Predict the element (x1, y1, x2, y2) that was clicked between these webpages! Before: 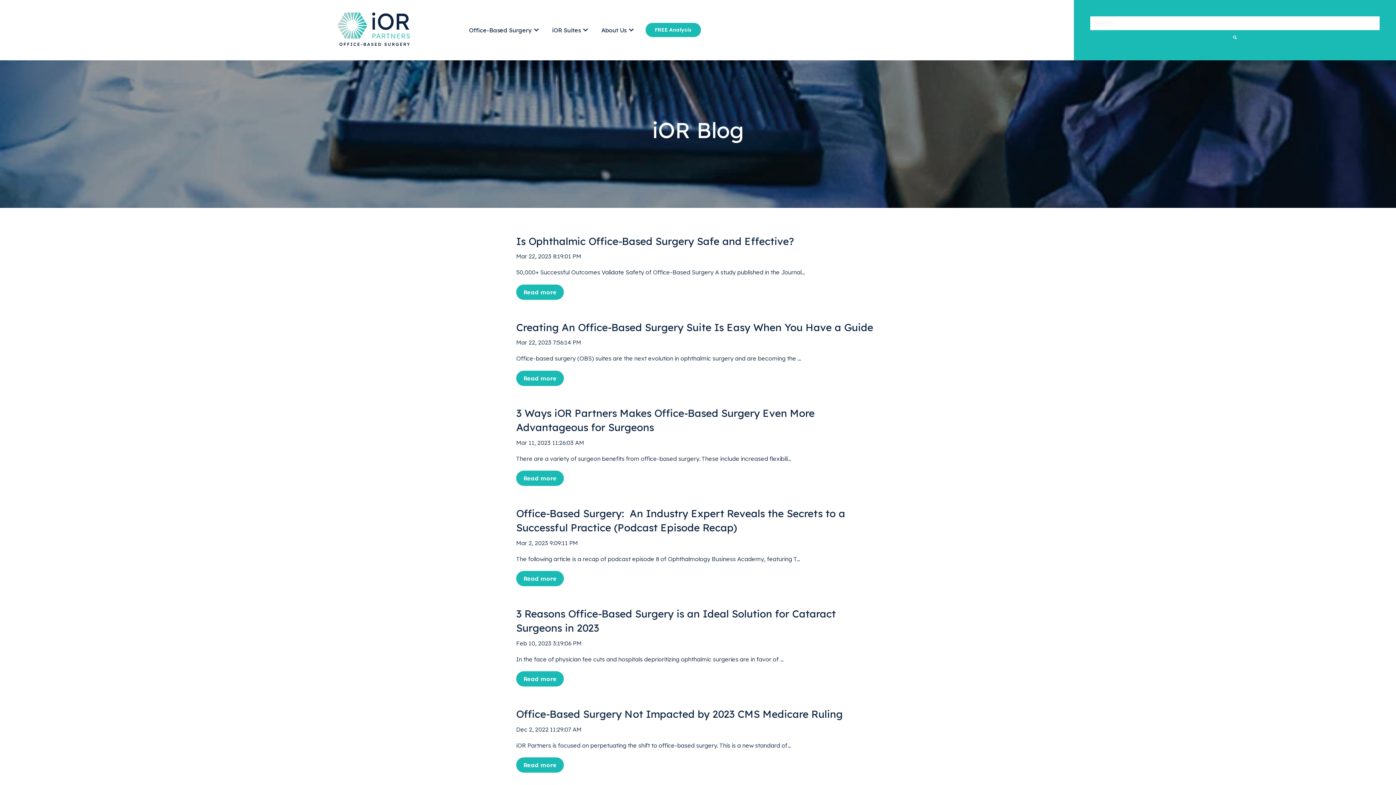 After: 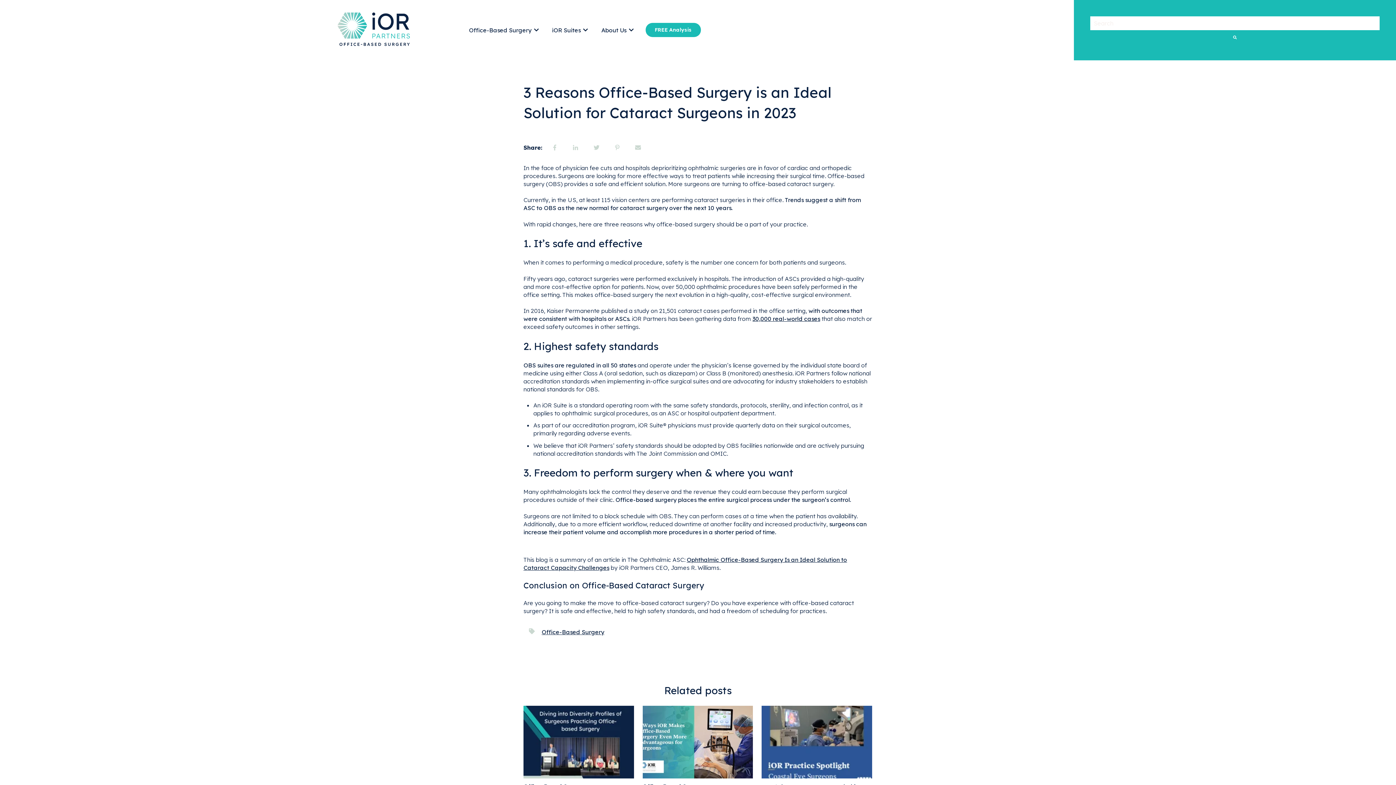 Action: label: Read full post: 3 Reasons Office-Based Surgery is an Ideal Solution for Cataract Surgeons in 2023  bbox: (516, 671, 564, 687)